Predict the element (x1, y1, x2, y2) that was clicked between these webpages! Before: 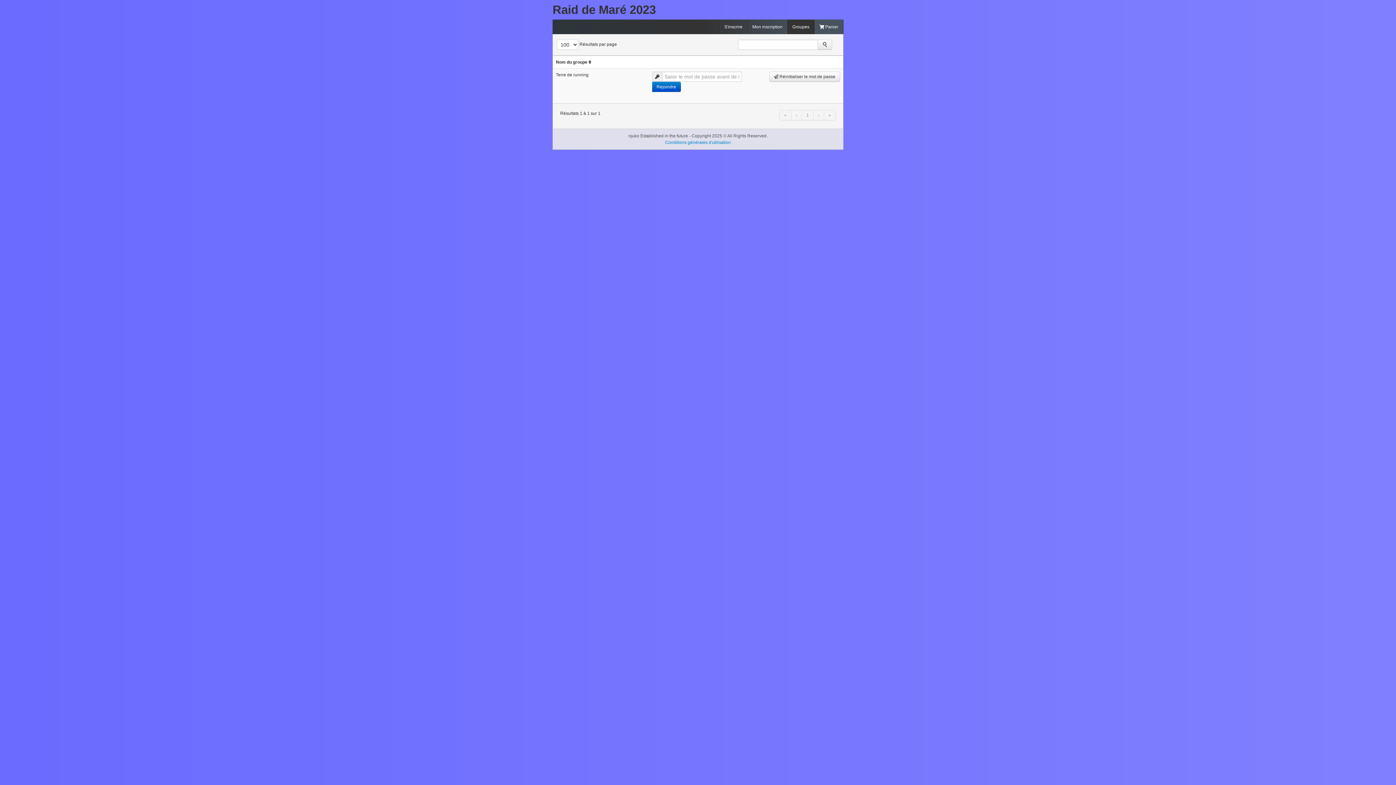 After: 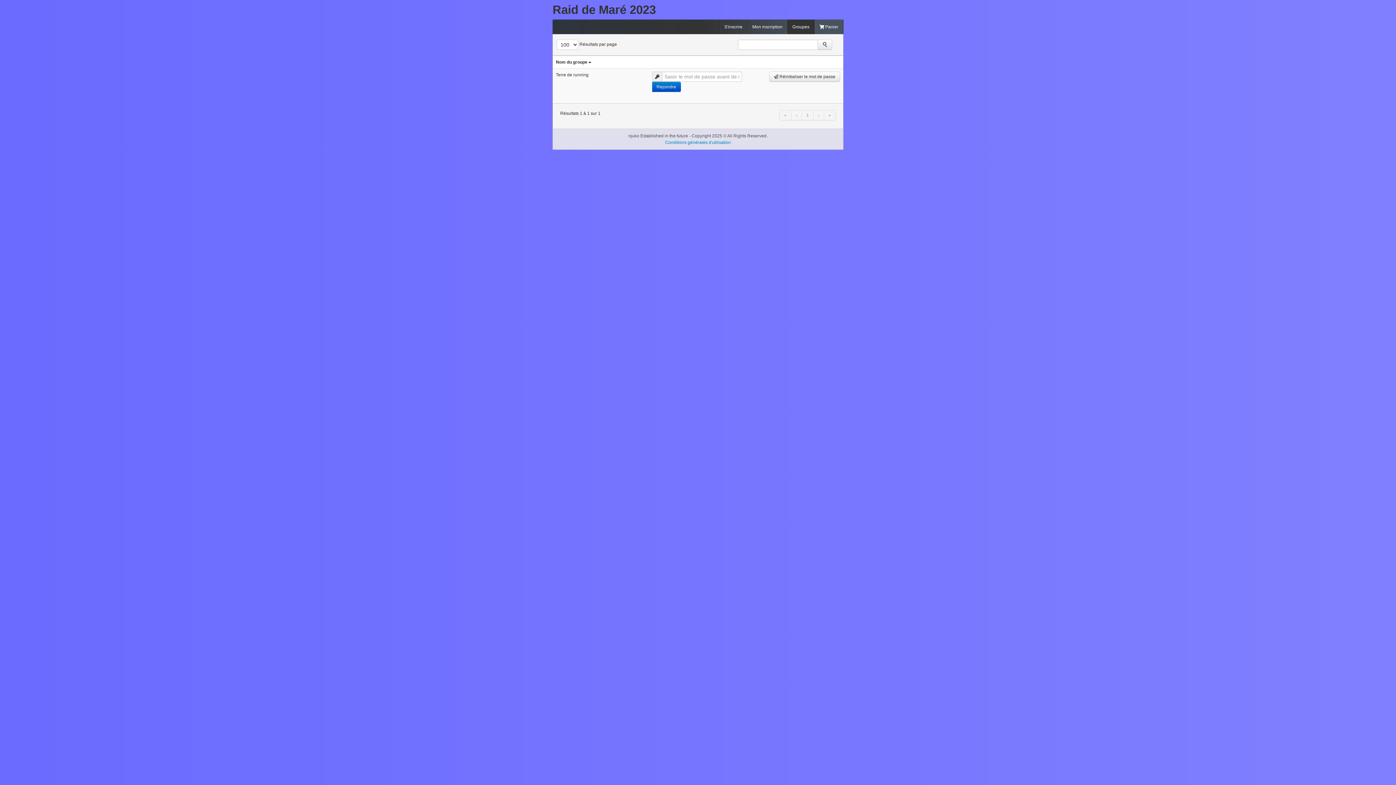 Action: label: 1 bbox: (802, 110, 813, 120)